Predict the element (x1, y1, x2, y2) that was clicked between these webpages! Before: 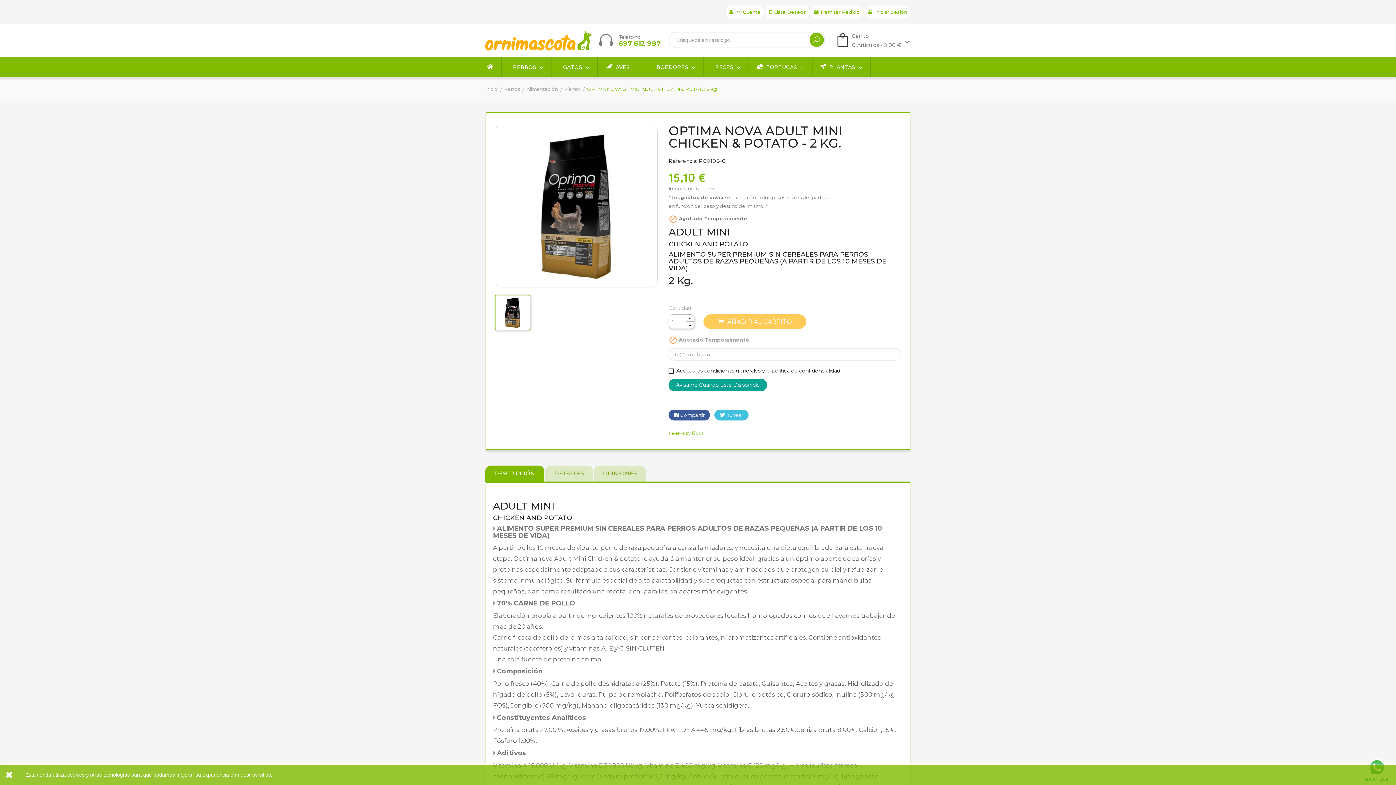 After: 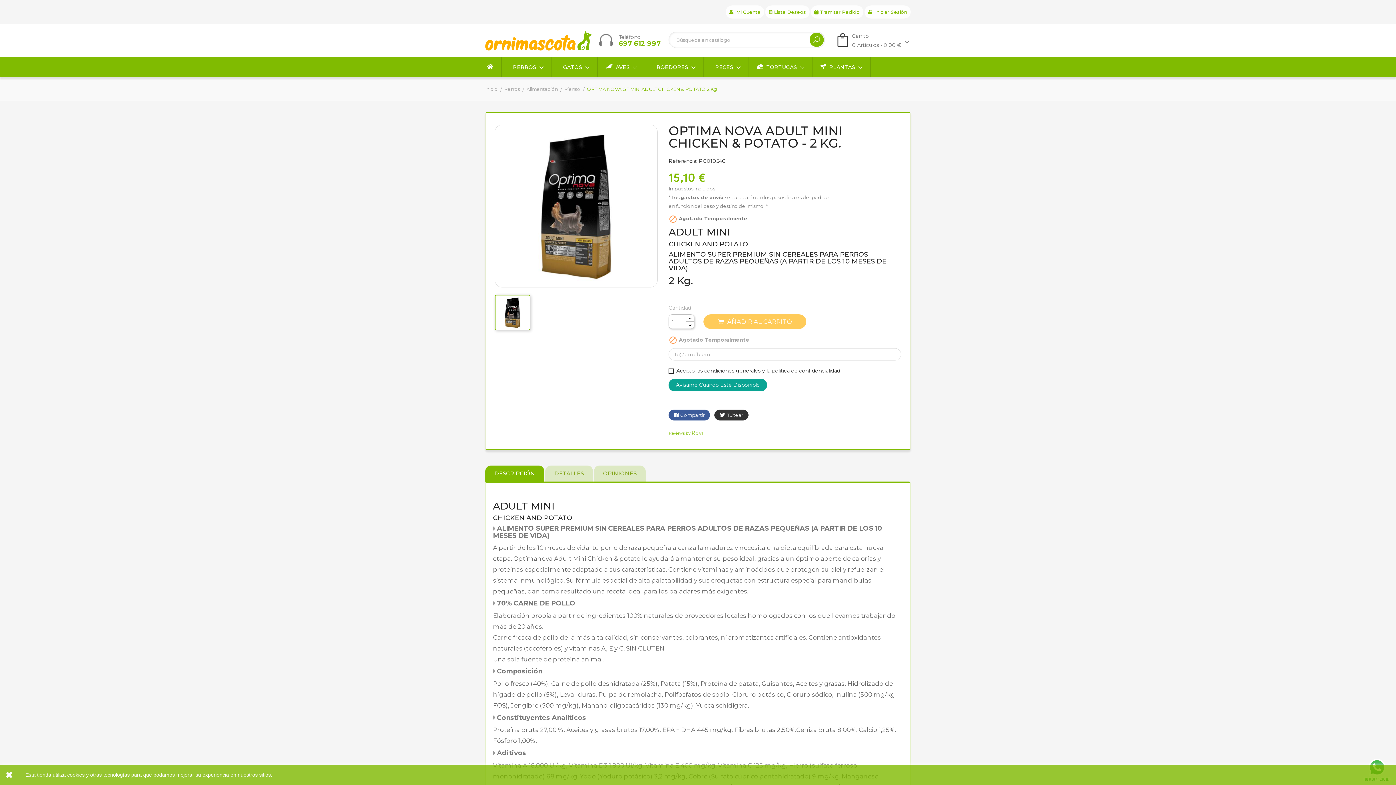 Action: label: Tuitear bbox: (714, 409, 748, 420)